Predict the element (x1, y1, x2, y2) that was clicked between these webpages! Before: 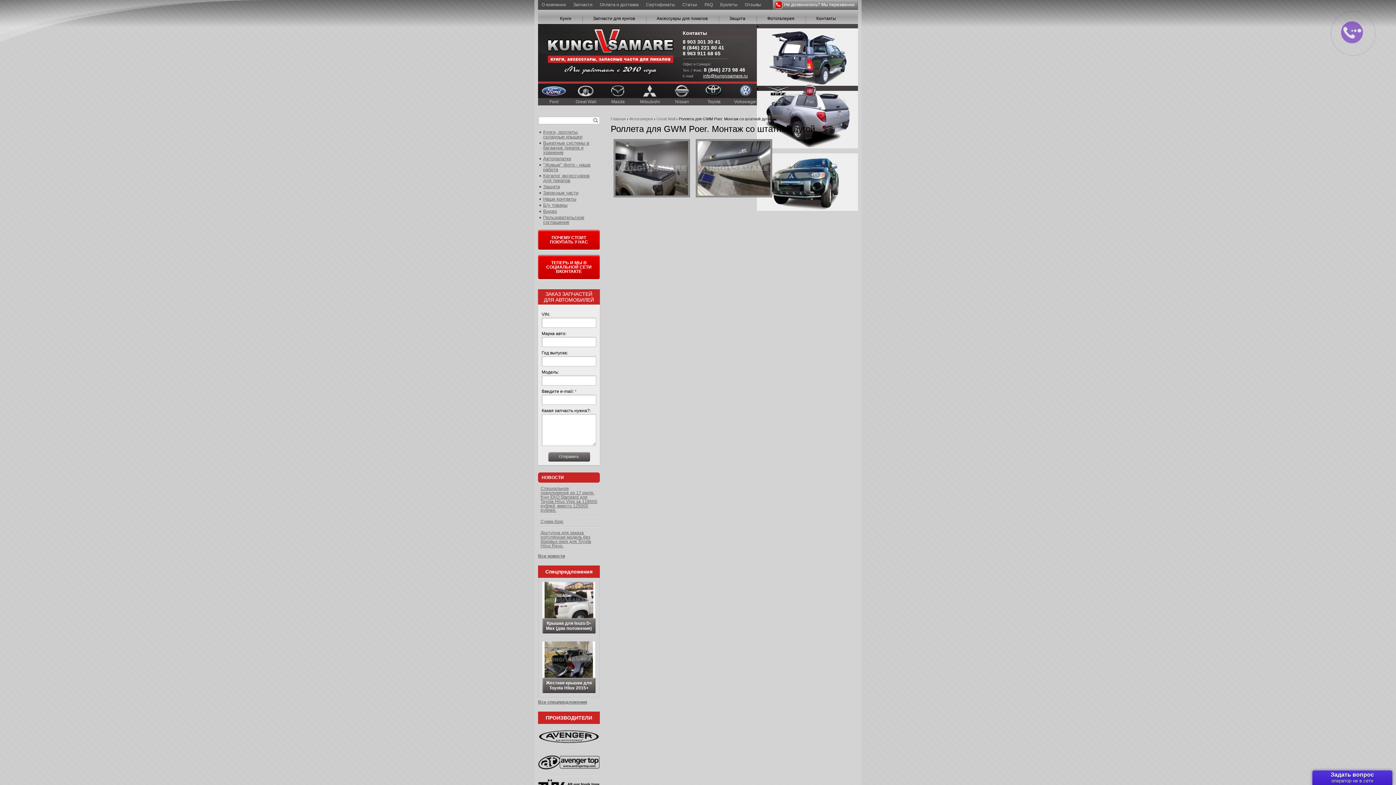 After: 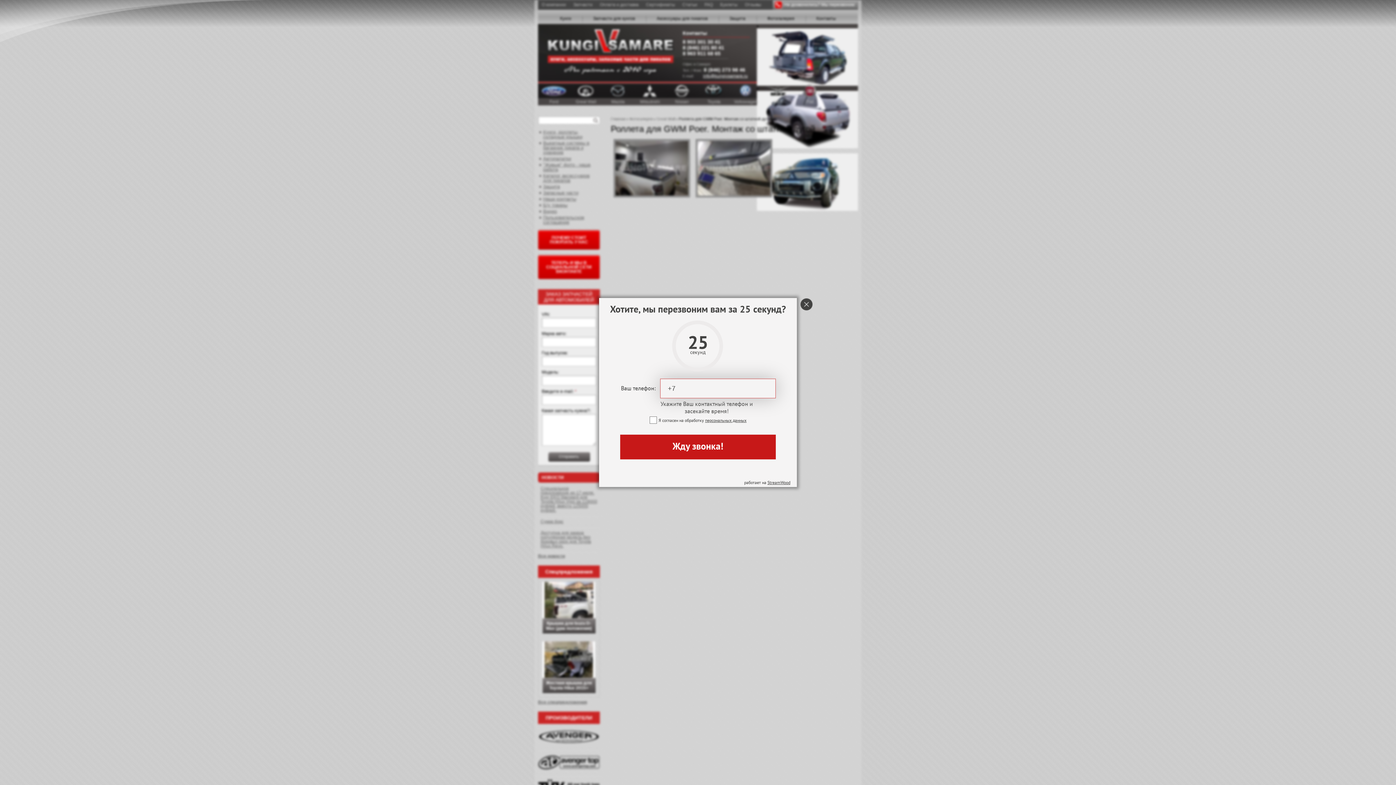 Action: bbox: (682, 50, 728, 56) label: 8 963 911 68 65